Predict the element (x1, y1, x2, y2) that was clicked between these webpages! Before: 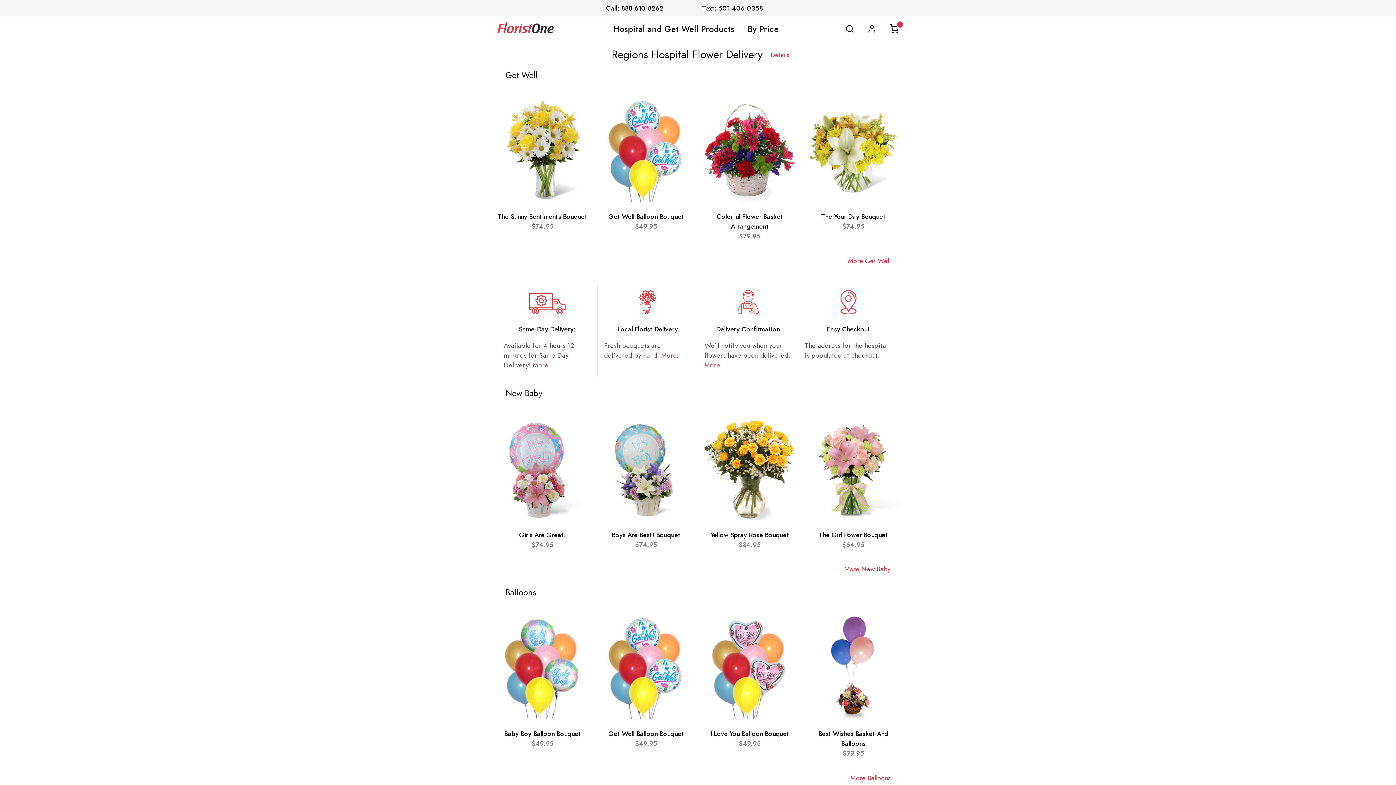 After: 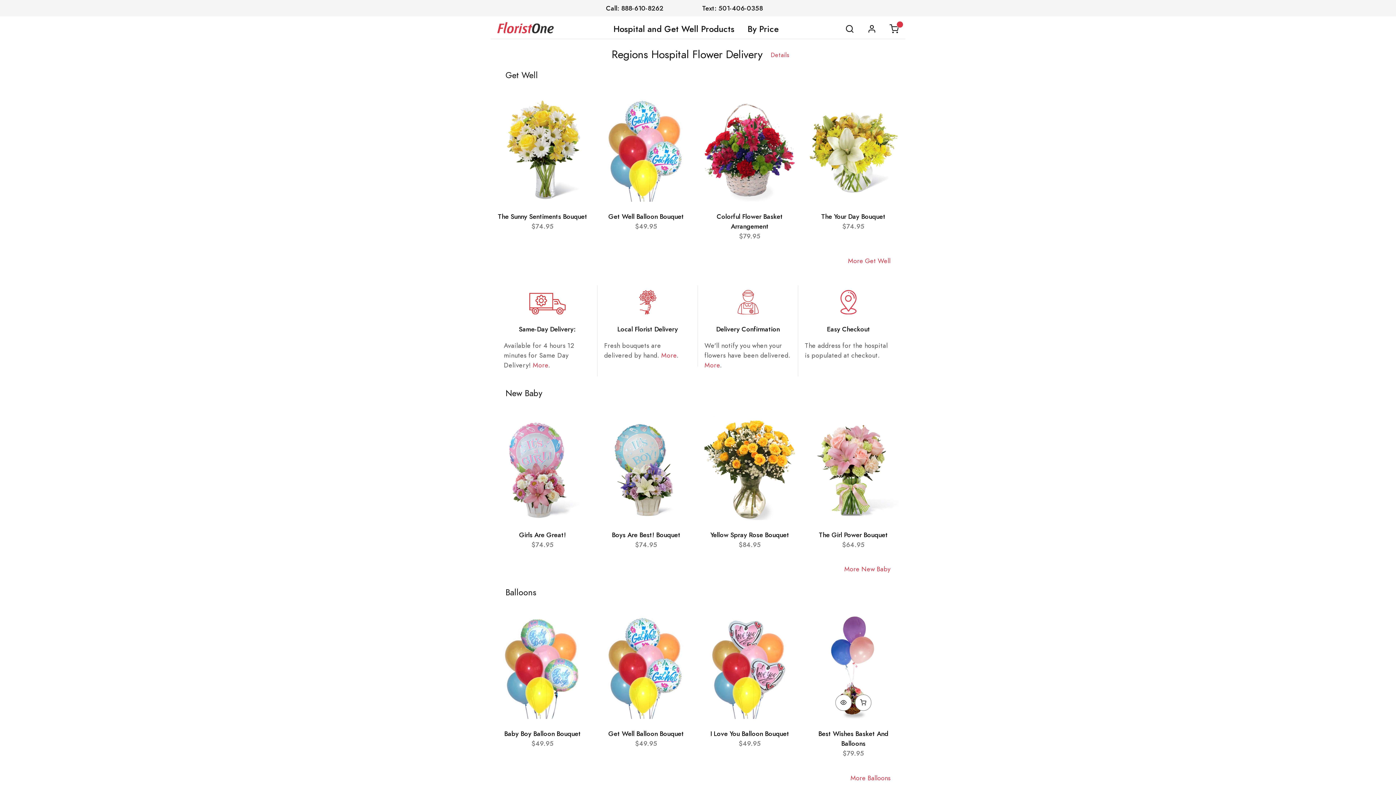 Action: bbox: (835, 698, 852, 714)